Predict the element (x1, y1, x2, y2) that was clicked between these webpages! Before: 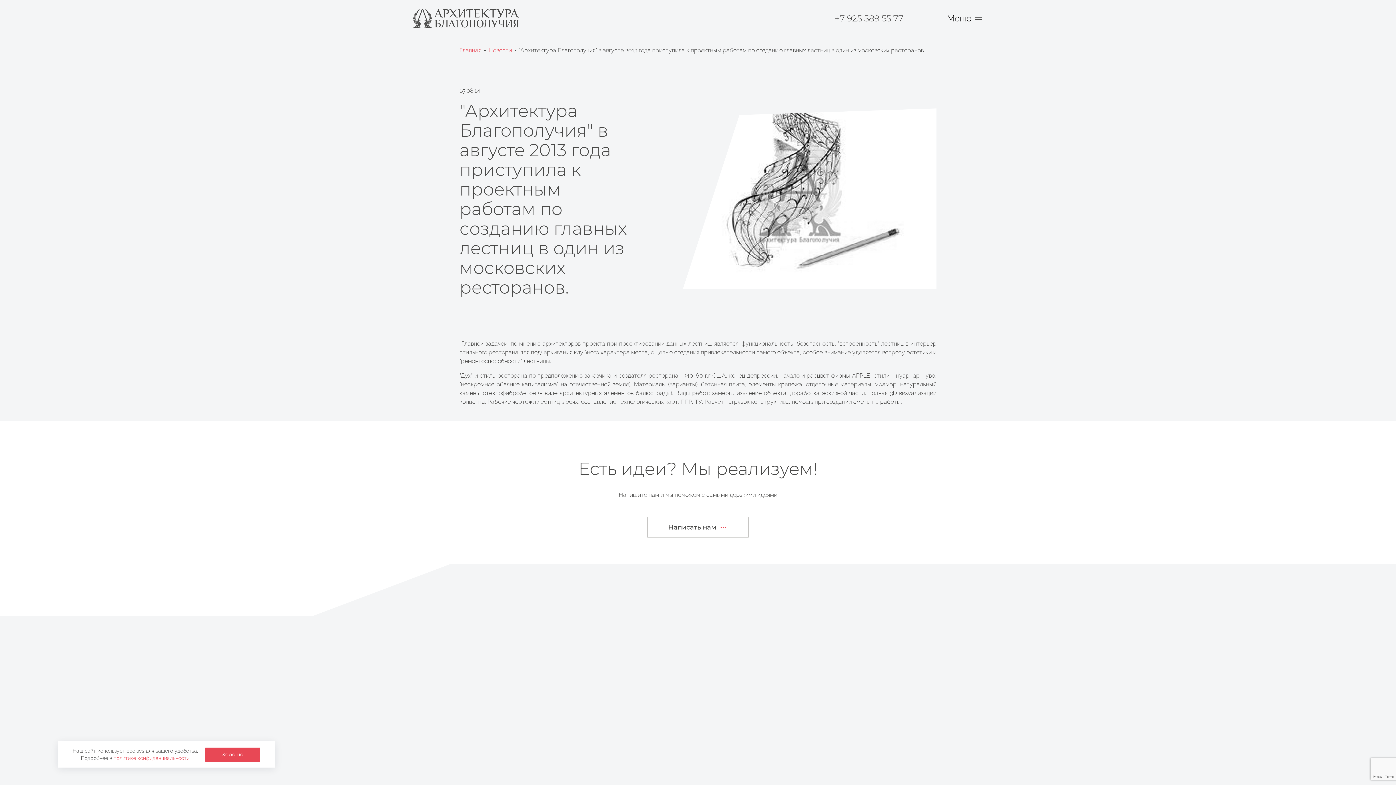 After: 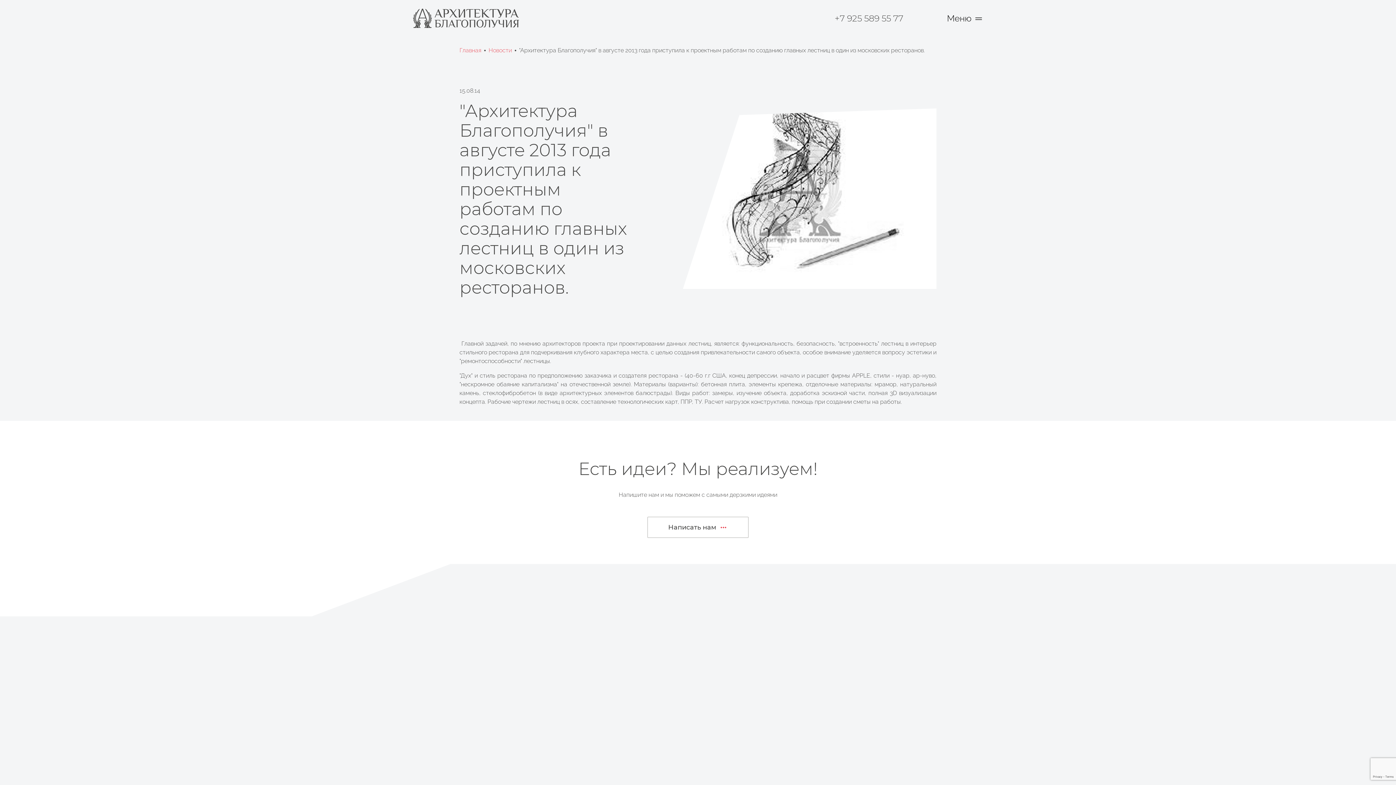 Action: bbox: (205, 747, 260, 762) label: Хорошо